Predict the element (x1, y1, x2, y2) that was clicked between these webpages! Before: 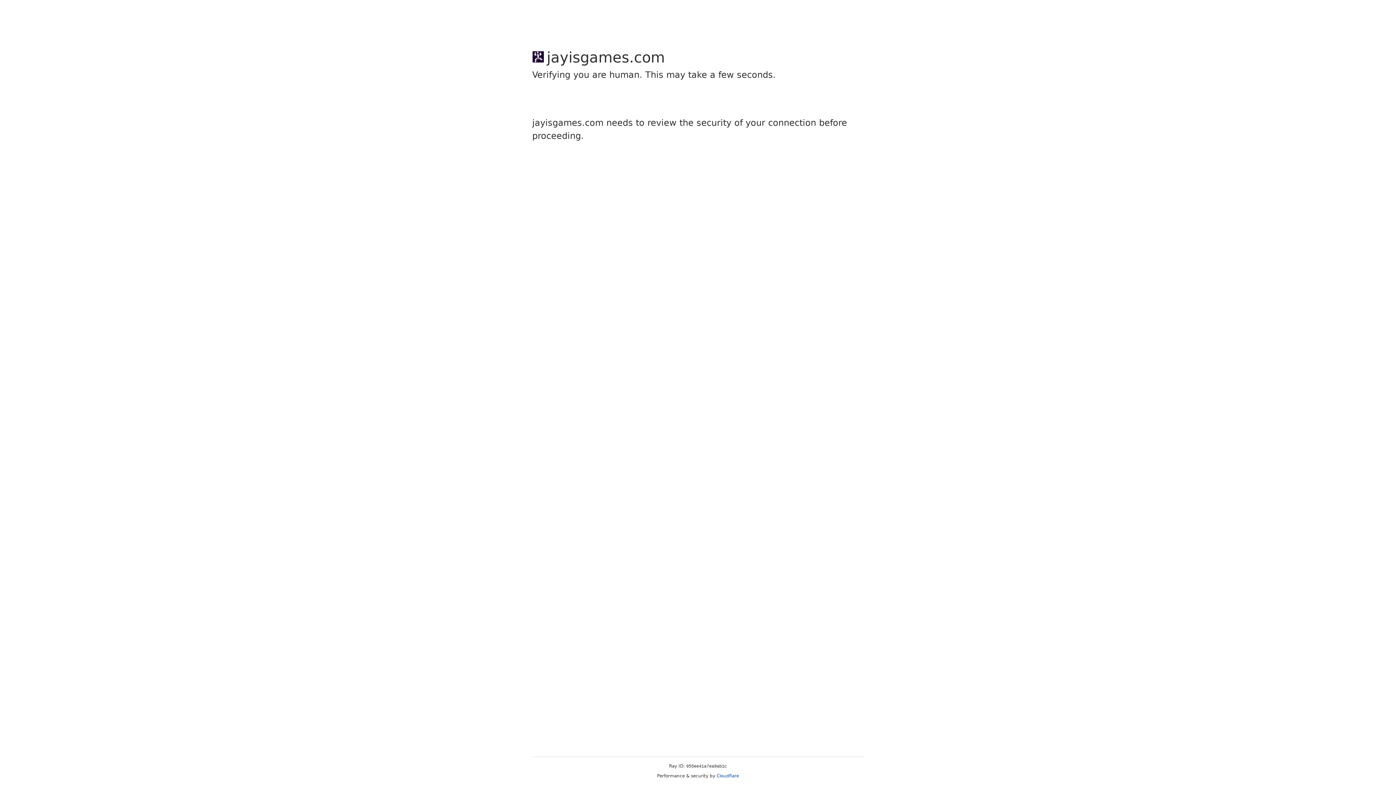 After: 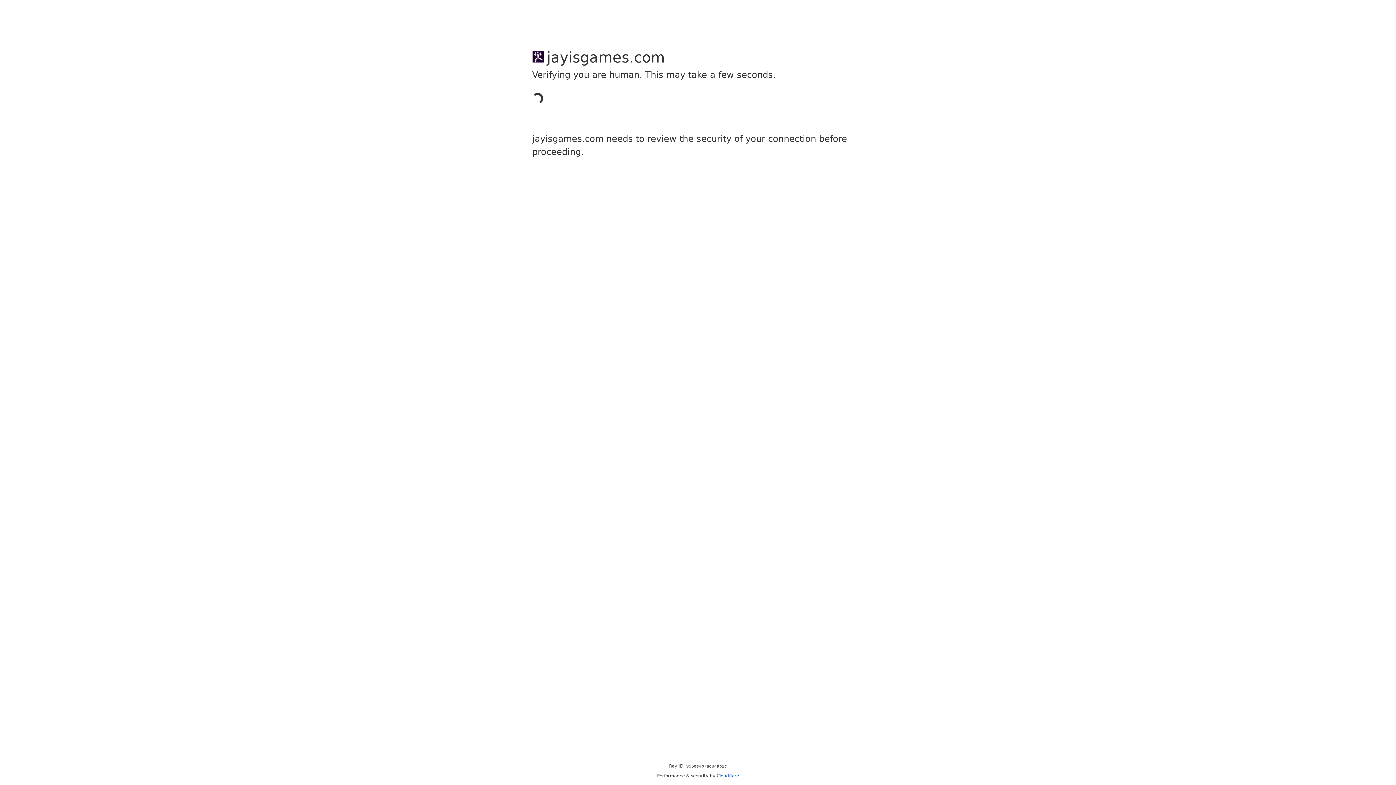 Action: label: Cloudflare bbox: (716, 773, 739, 778)